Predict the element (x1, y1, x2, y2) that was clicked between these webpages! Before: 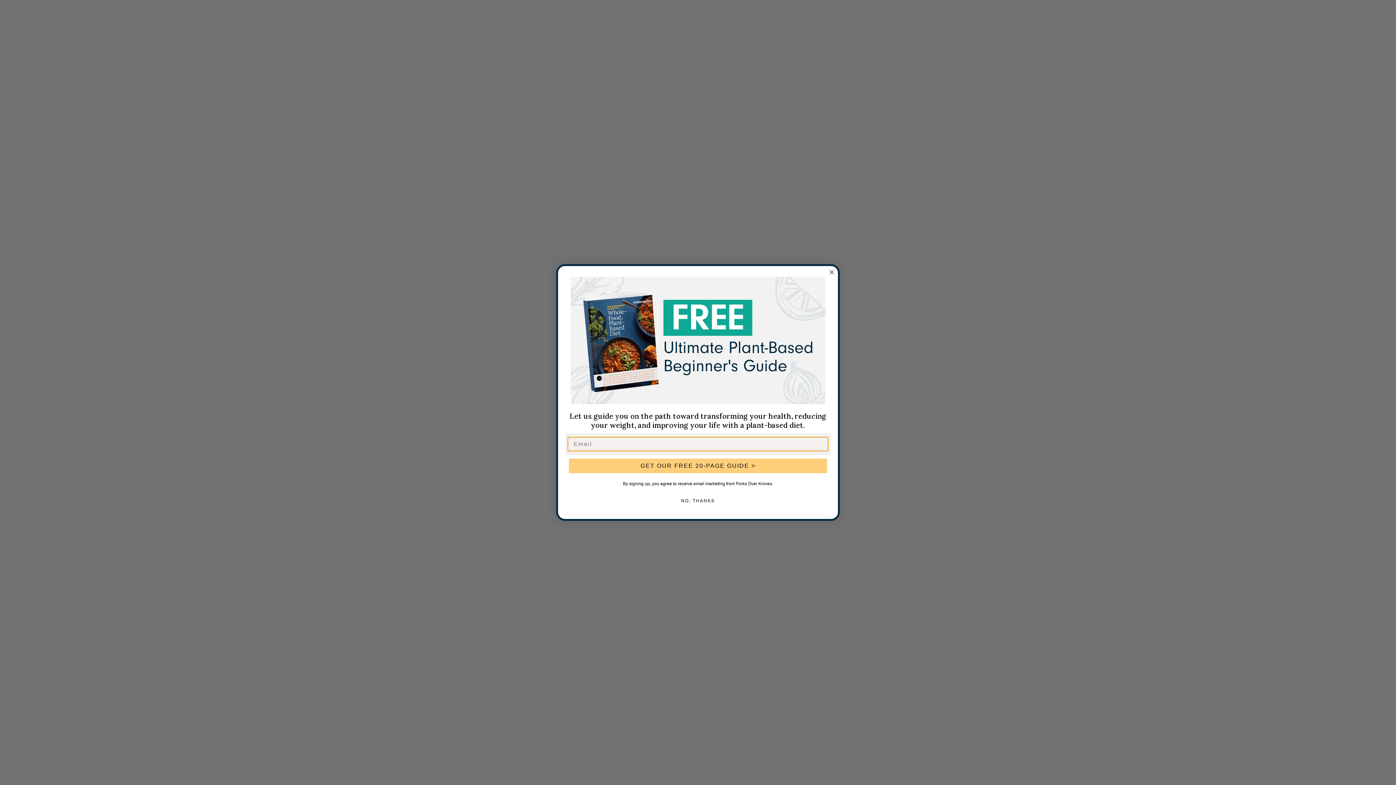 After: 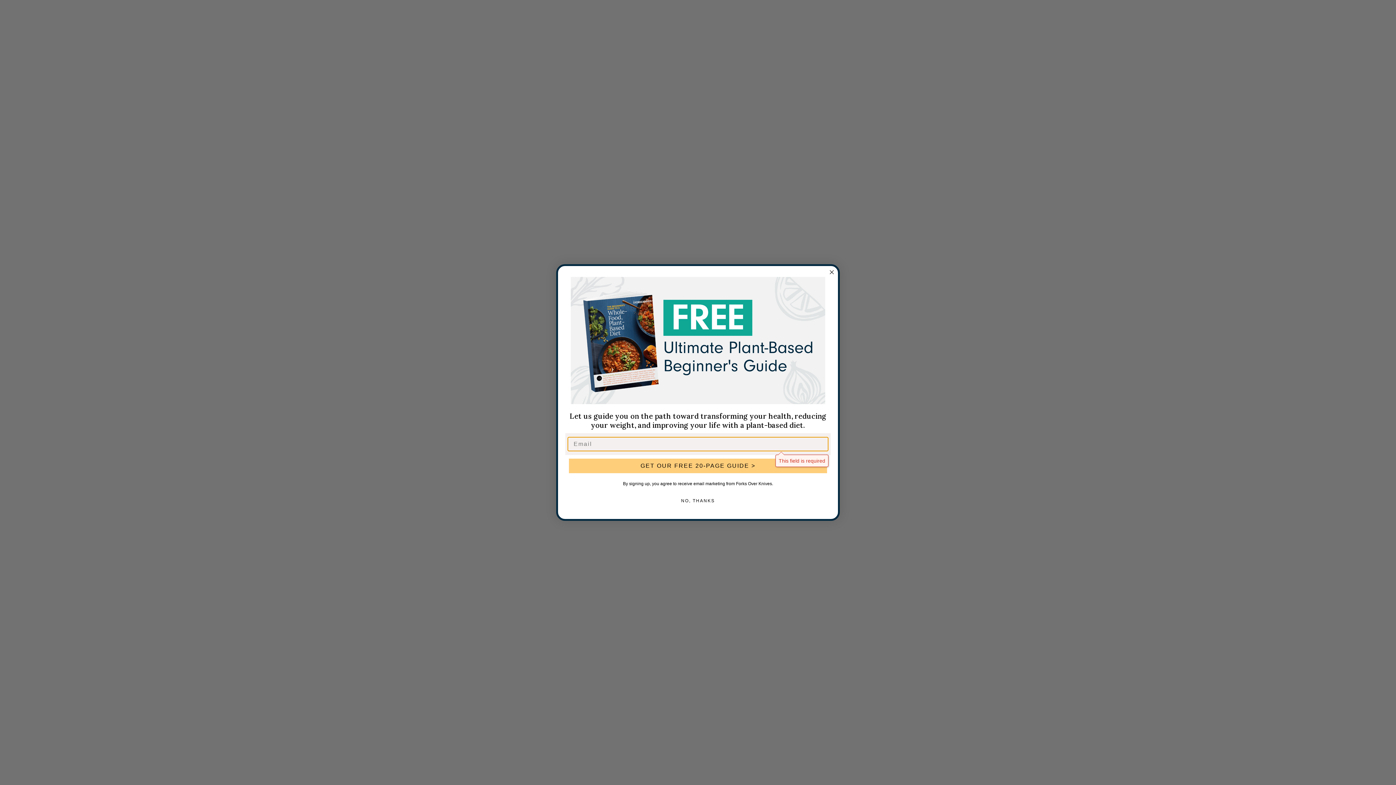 Action: bbox: (569, 459, 827, 473) label: GET OUR FREE 20-PAGE GUIDE >